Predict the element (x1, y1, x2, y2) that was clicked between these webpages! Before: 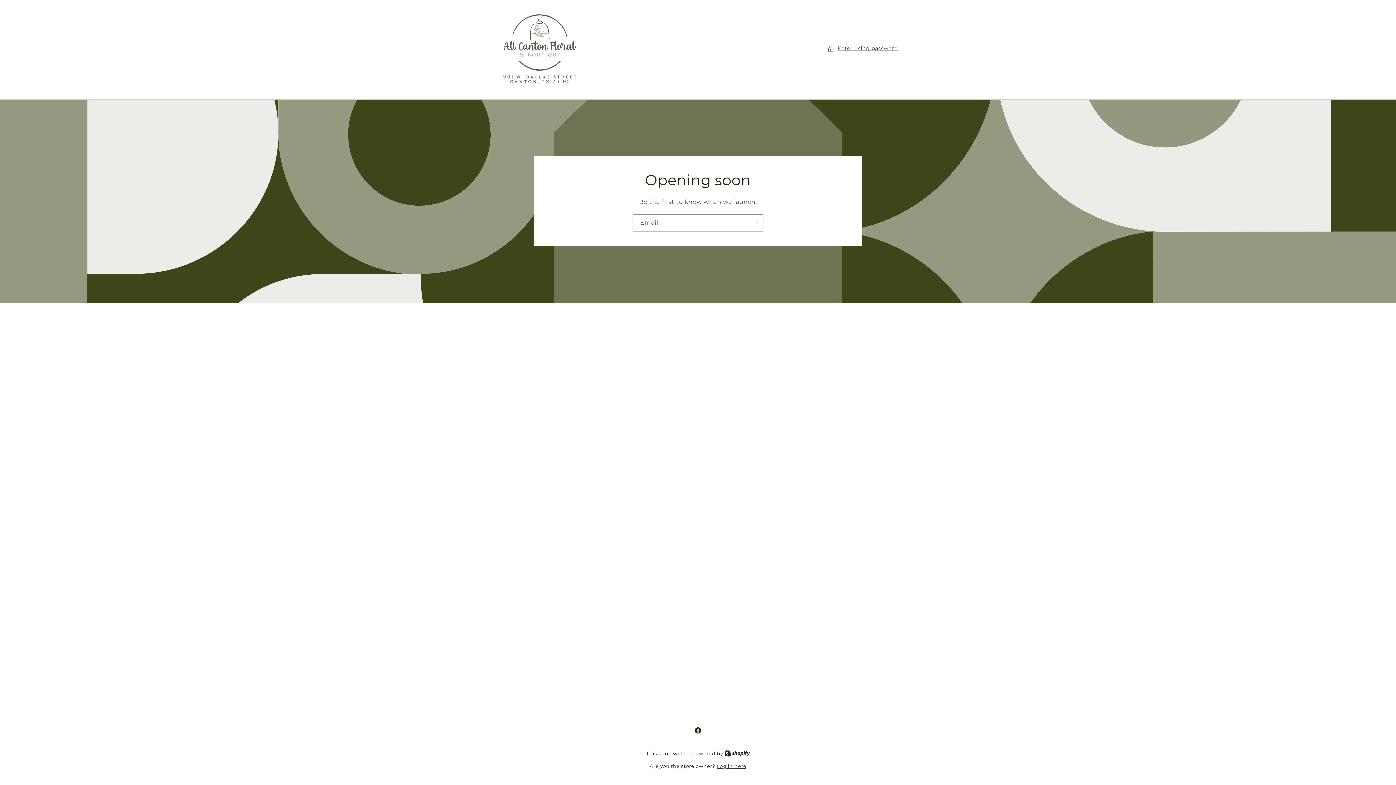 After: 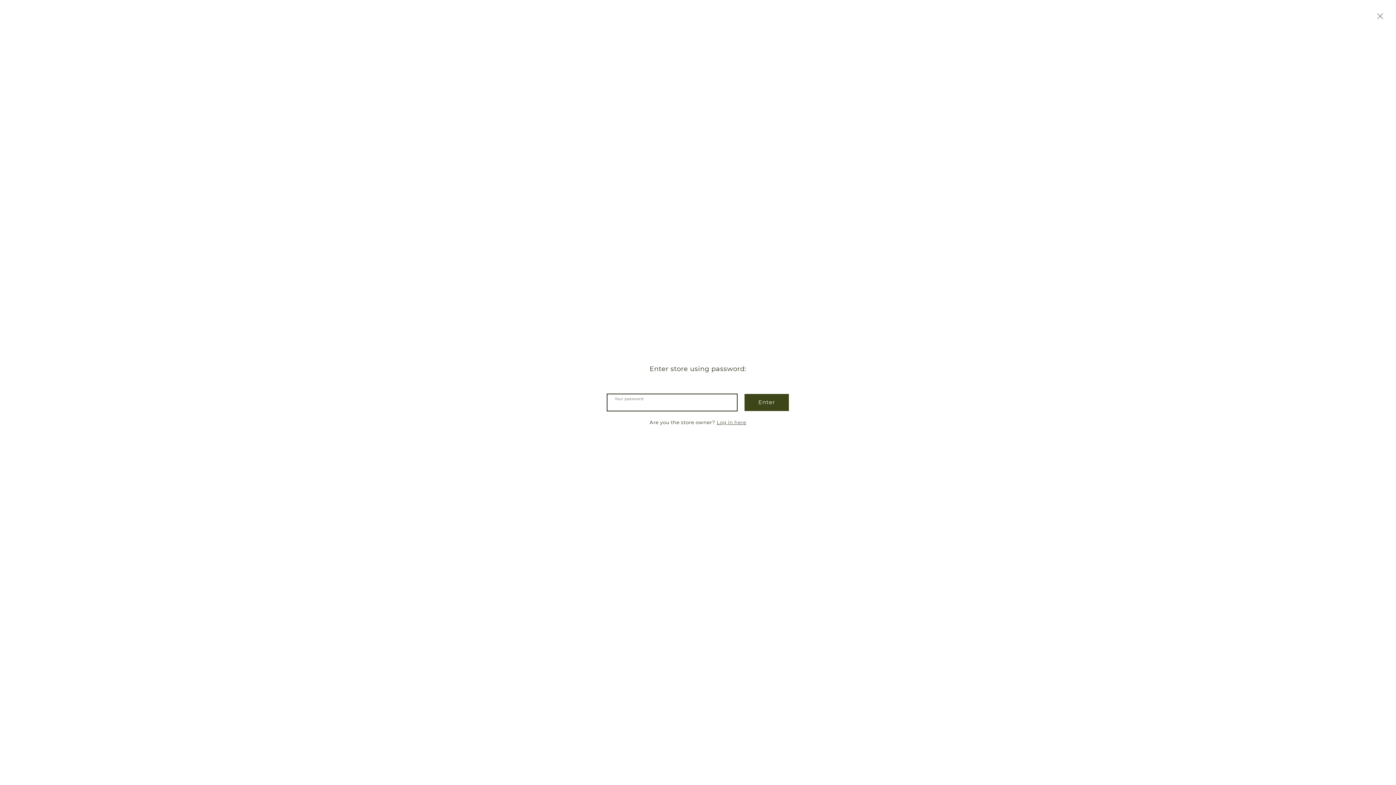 Action: bbox: (827, 44, 898, 53) label: Enter using password